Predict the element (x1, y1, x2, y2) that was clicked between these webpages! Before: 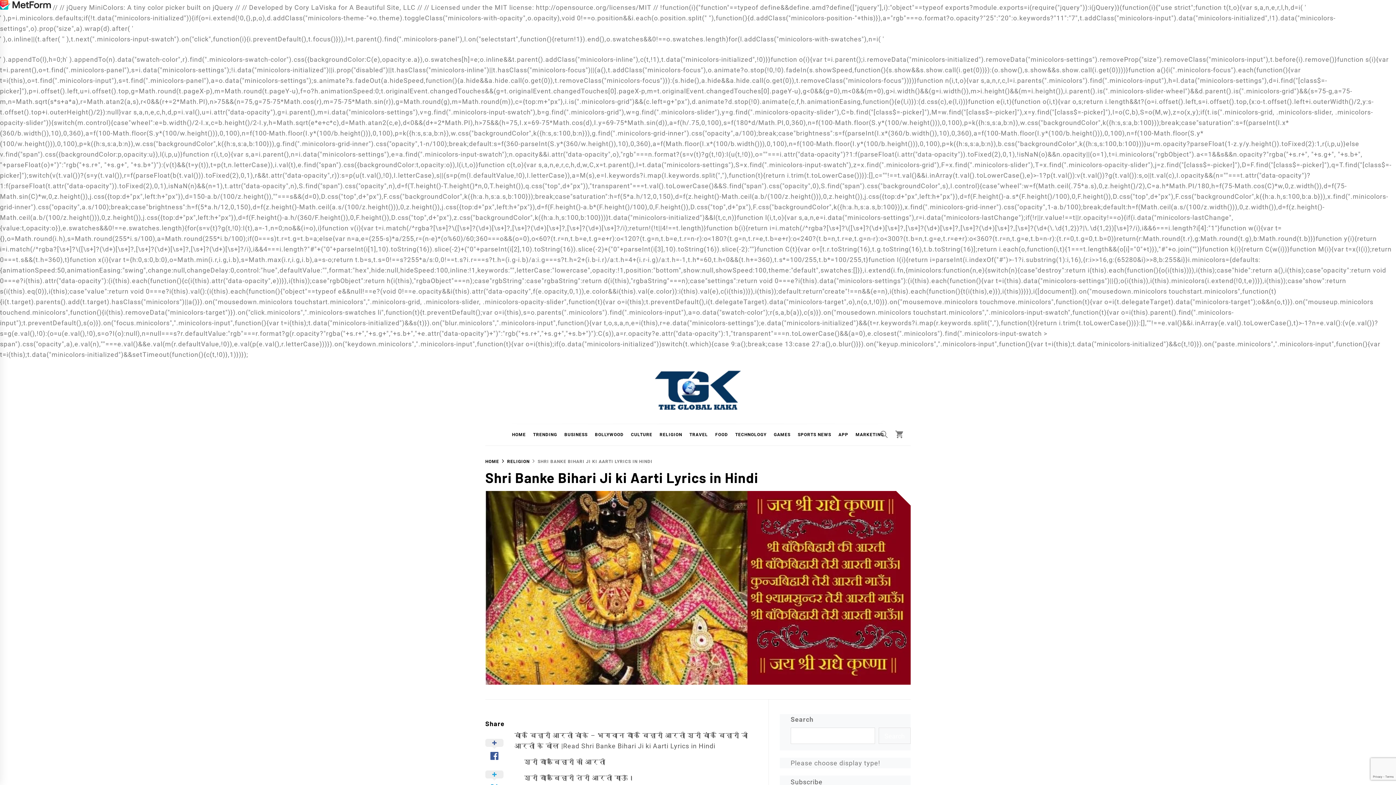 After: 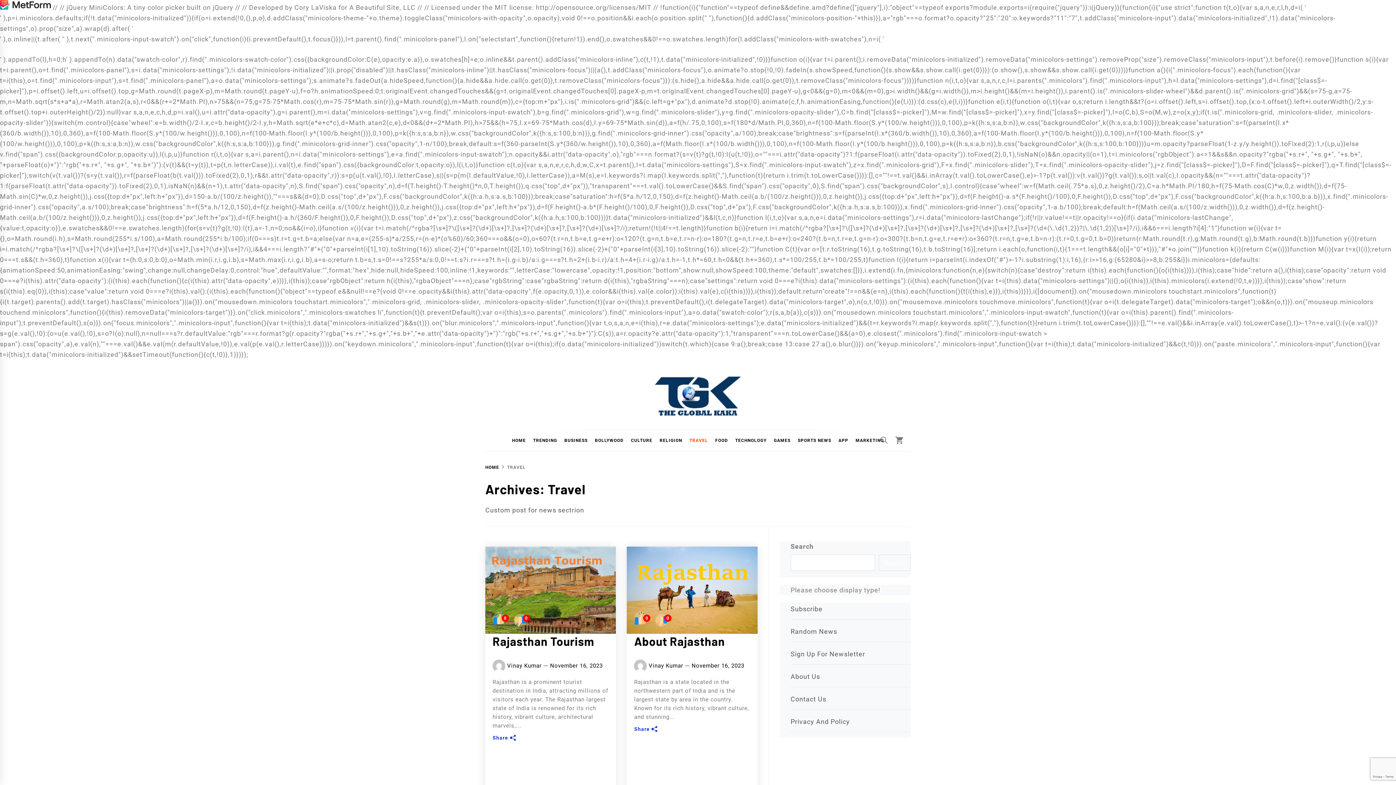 Action: label: TRAVEL bbox: (686, 424, 711, 445)